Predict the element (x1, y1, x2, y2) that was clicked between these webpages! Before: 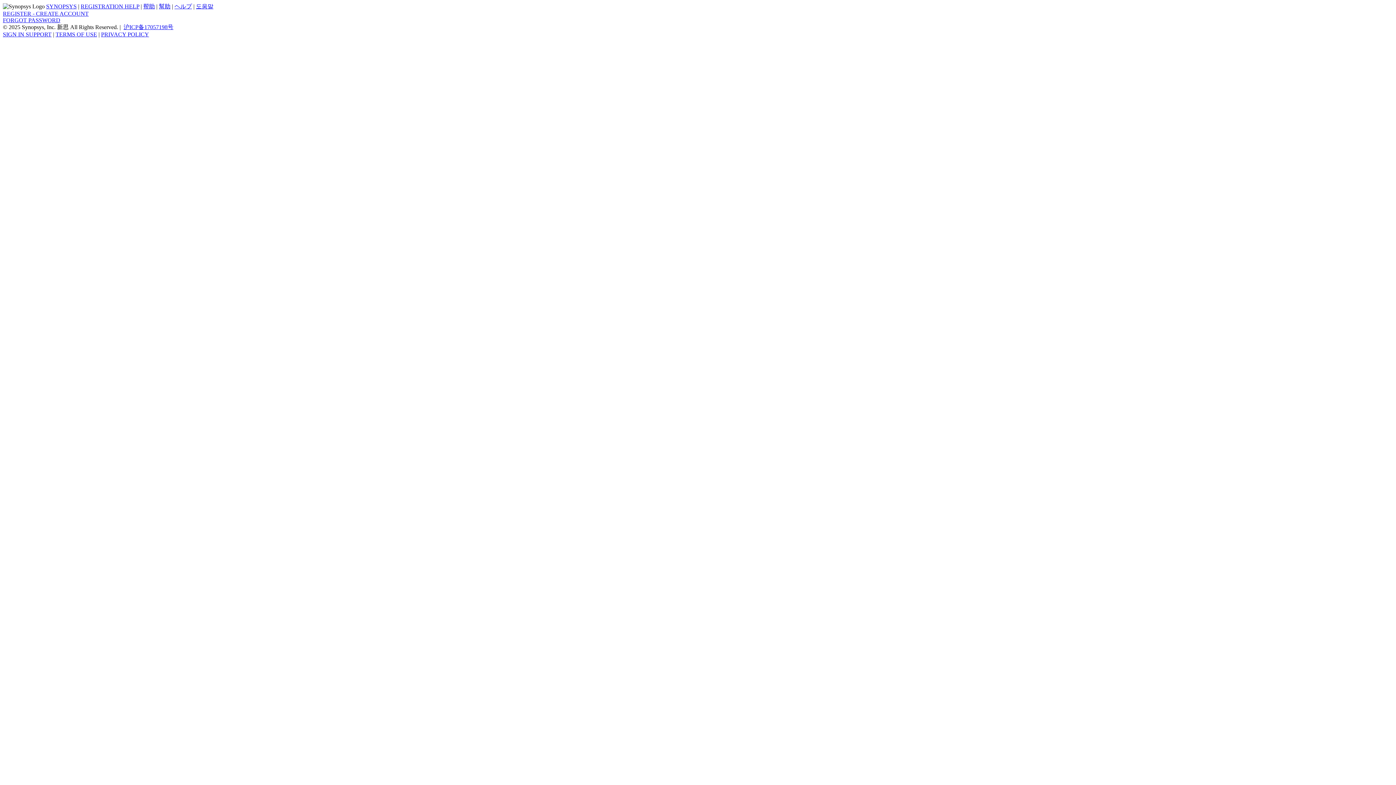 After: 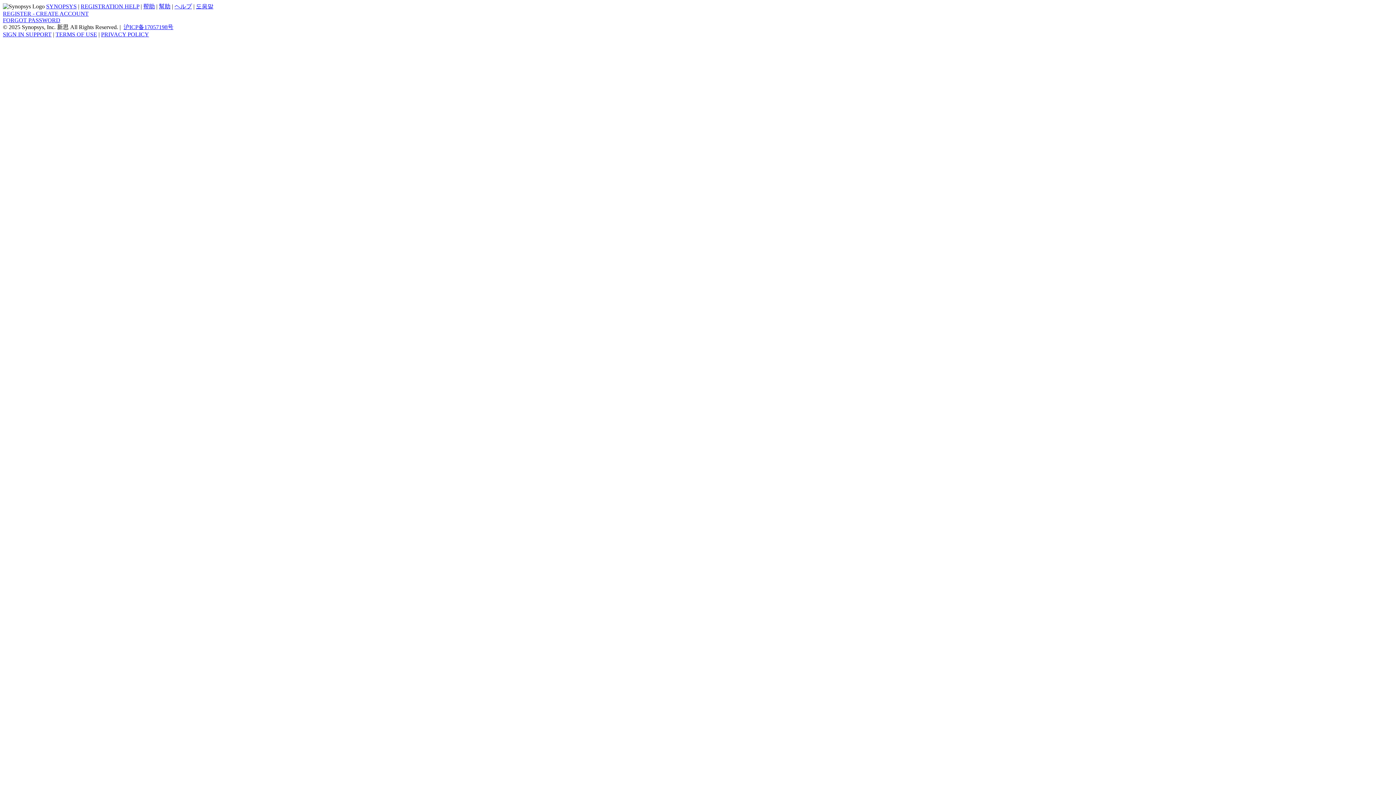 Action: bbox: (2, 31, 51, 37) label: SIGN IN SUPPORT